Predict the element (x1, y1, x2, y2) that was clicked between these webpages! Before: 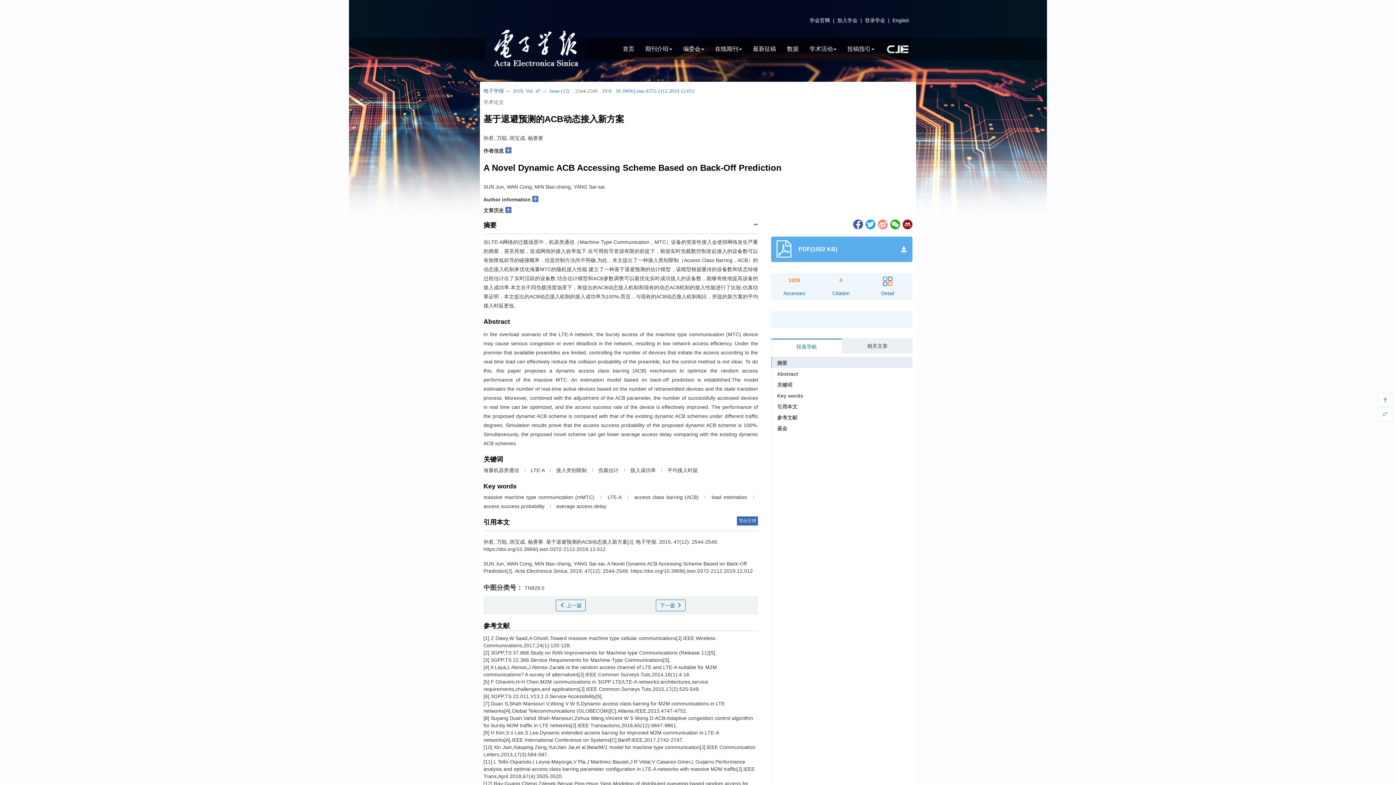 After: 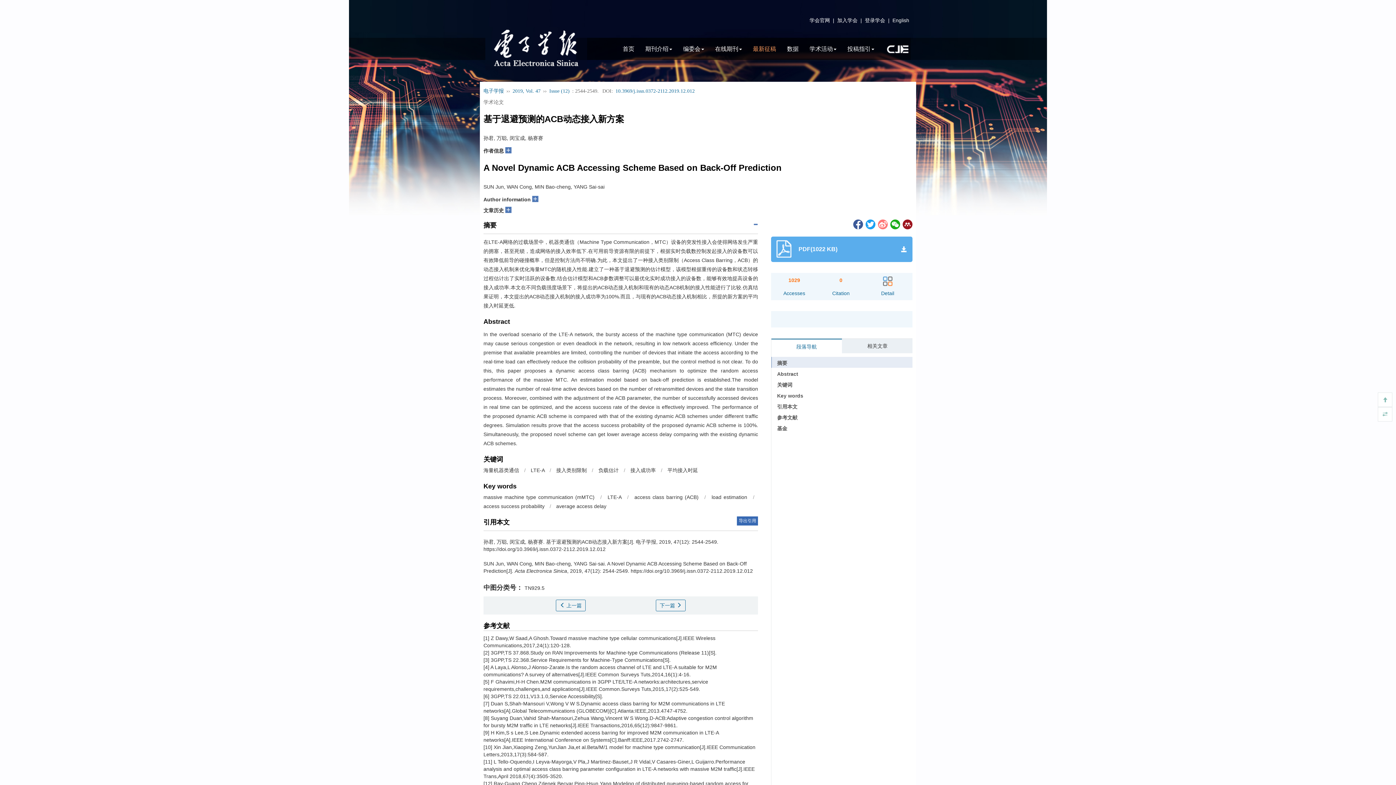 Action: bbox: (742, 37, 776, 60) label: 最新征稿